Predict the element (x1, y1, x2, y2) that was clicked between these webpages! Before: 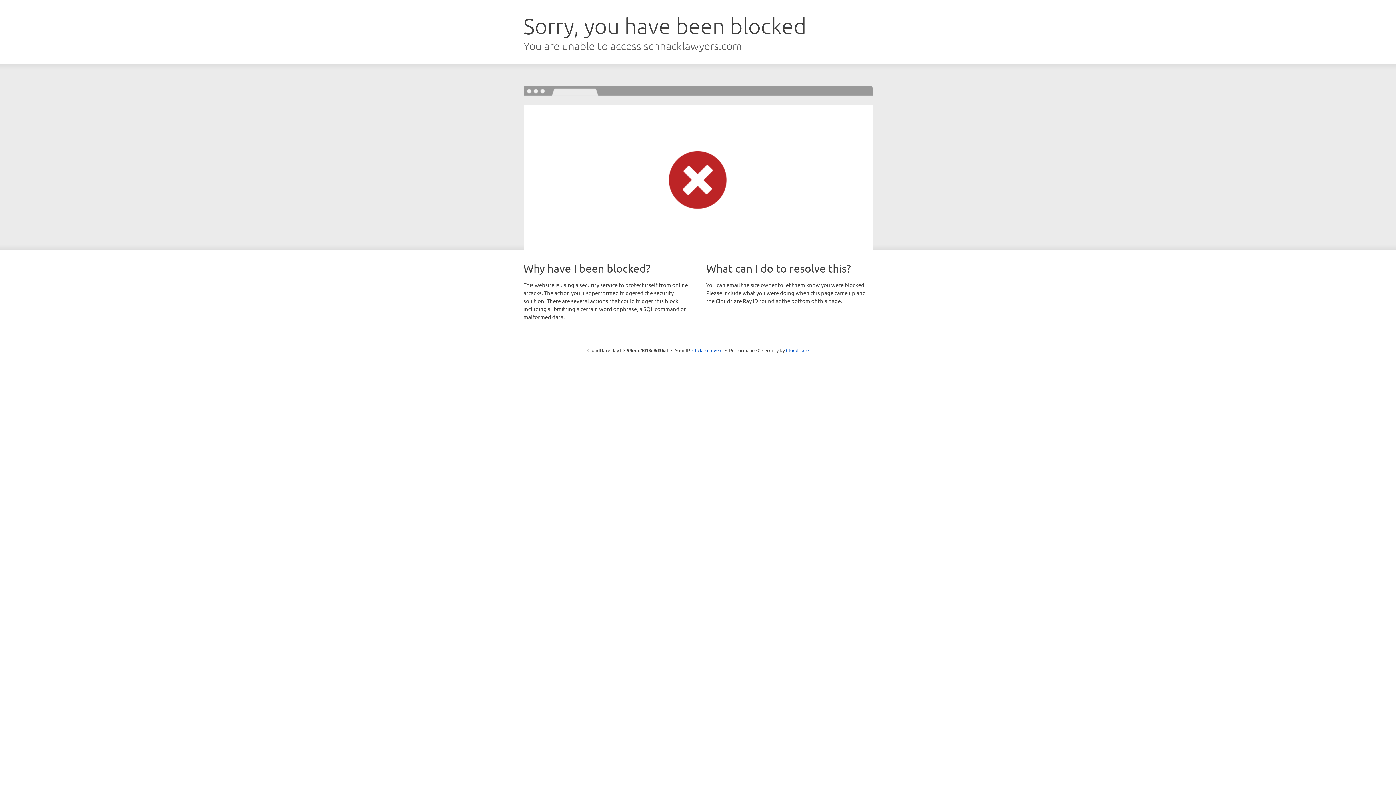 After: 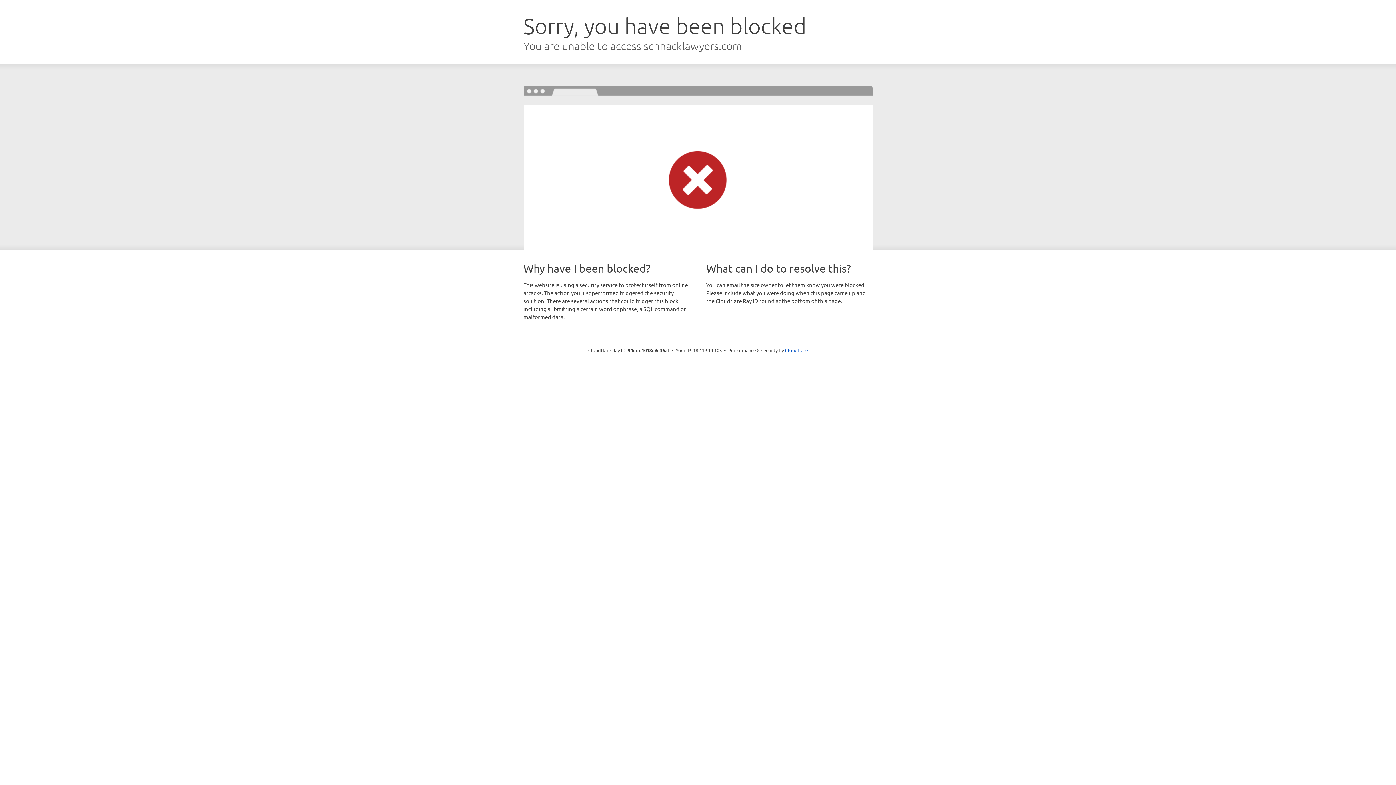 Action: label: Click to reveal bbox: (692, 346, 722, 353)